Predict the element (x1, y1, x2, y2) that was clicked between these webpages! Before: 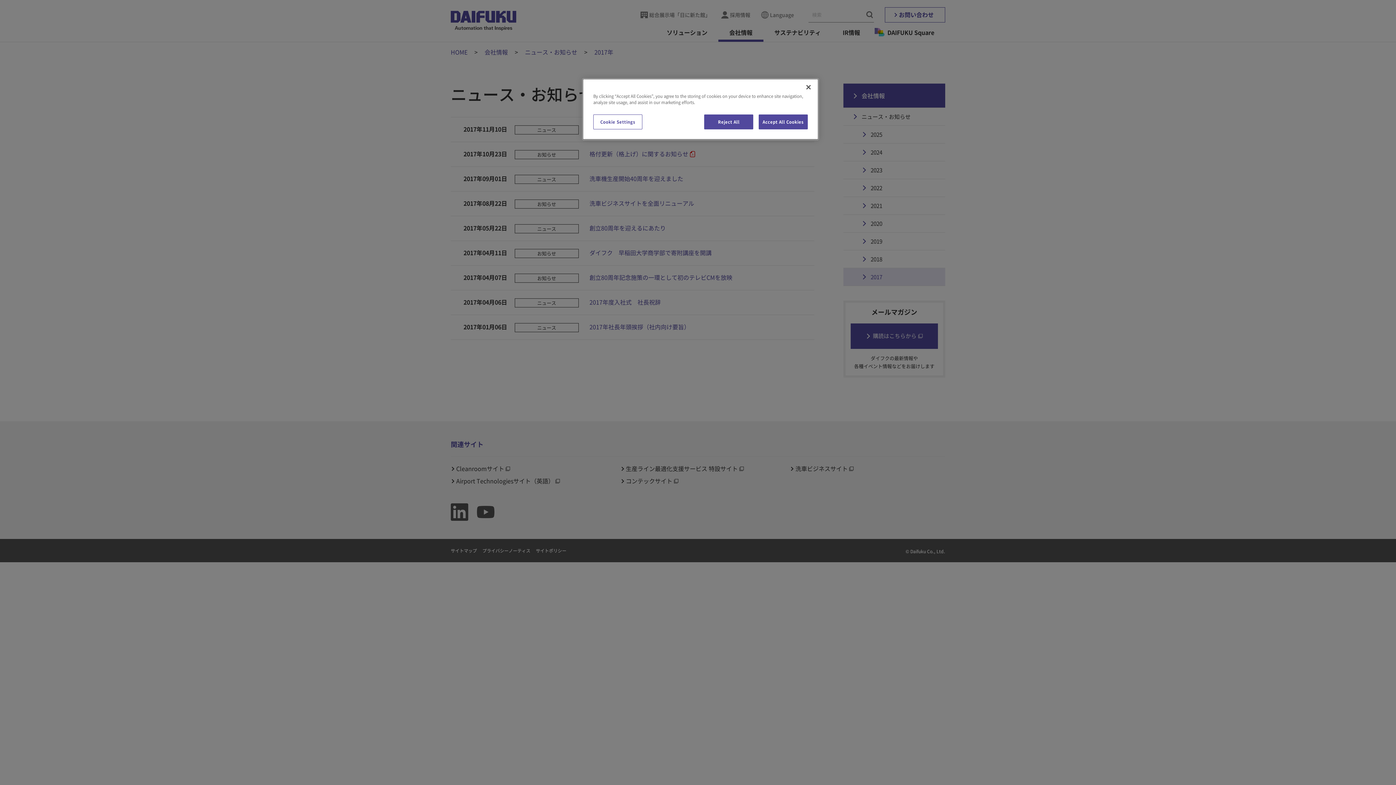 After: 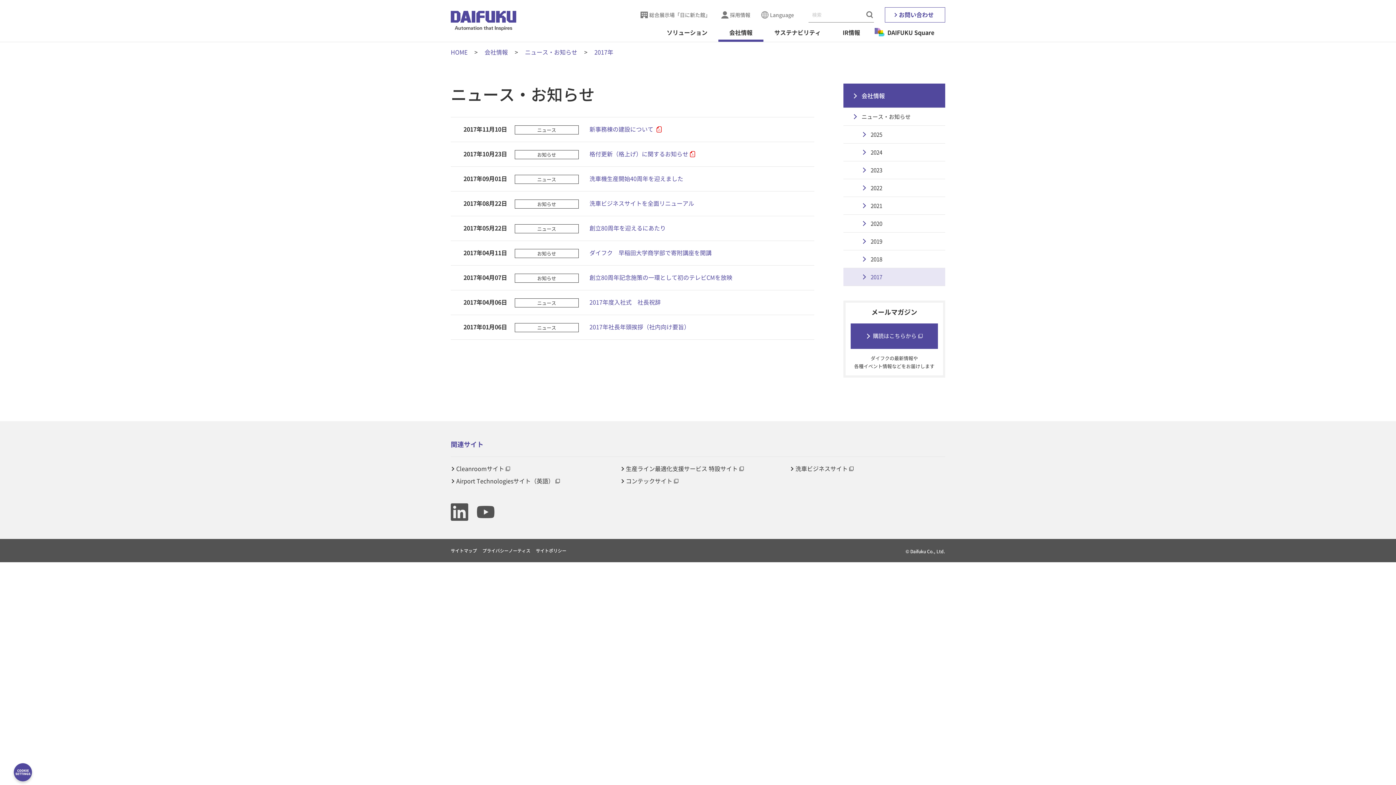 Action: bbox: (800, 79, 816, 95) label: Close